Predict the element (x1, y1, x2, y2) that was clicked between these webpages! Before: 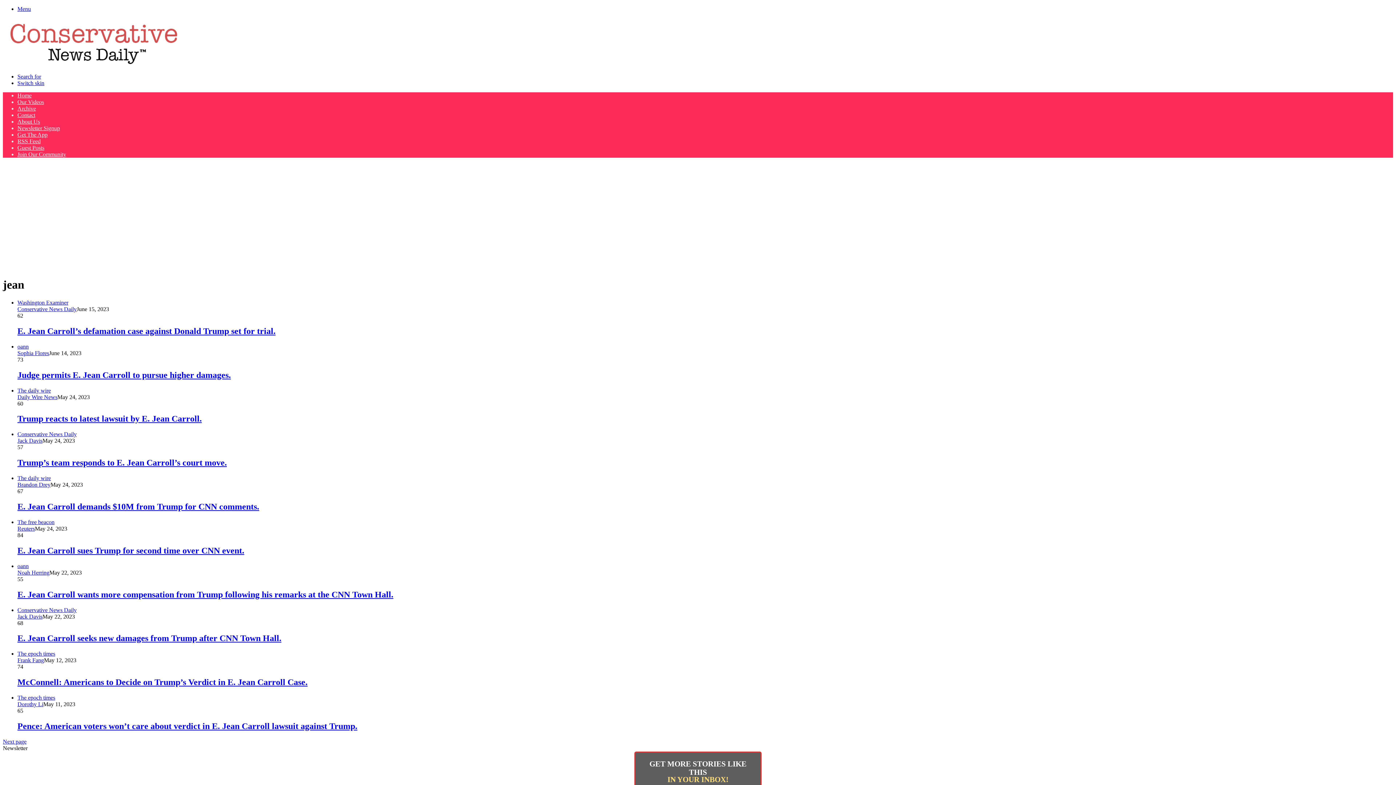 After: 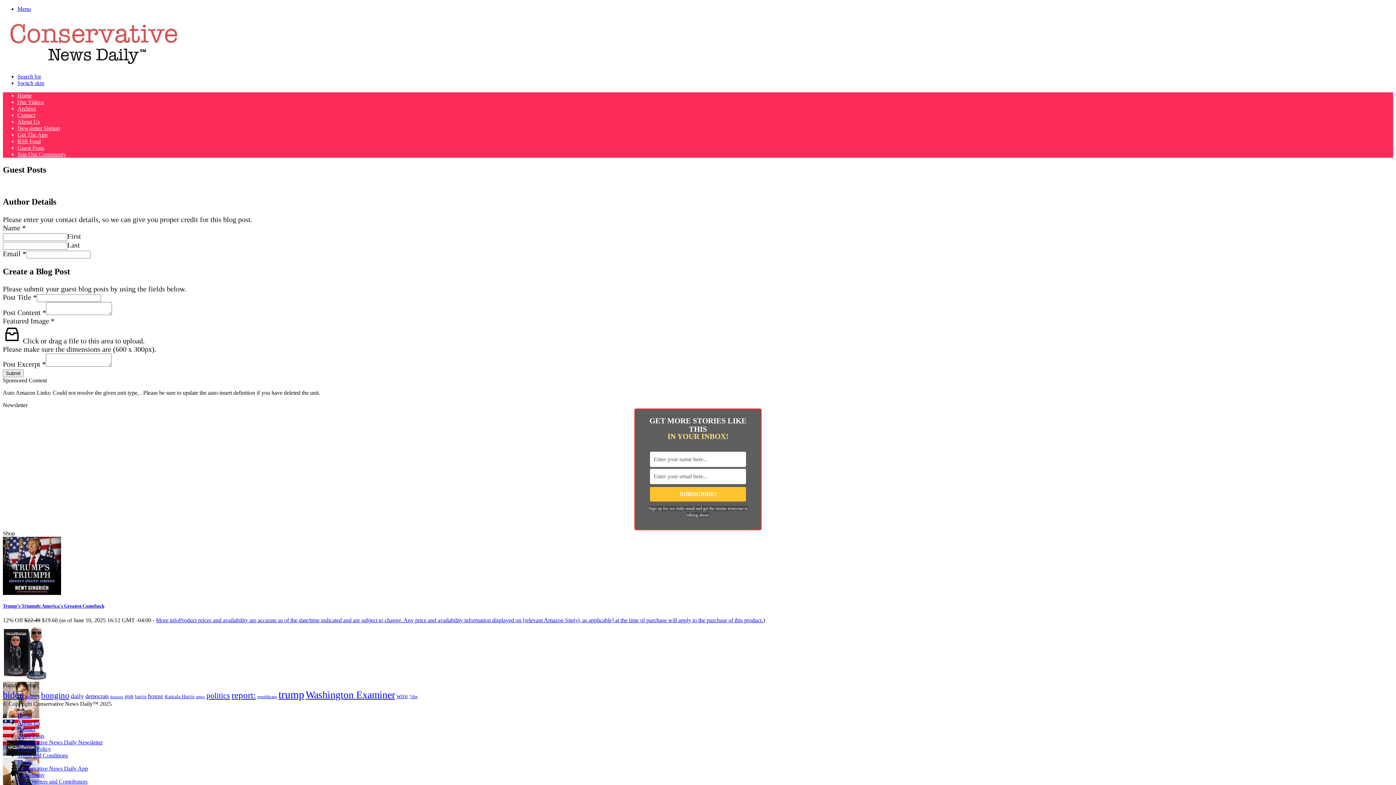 Action: bbox: (17, 144, 44, 150) label: Guest Posts